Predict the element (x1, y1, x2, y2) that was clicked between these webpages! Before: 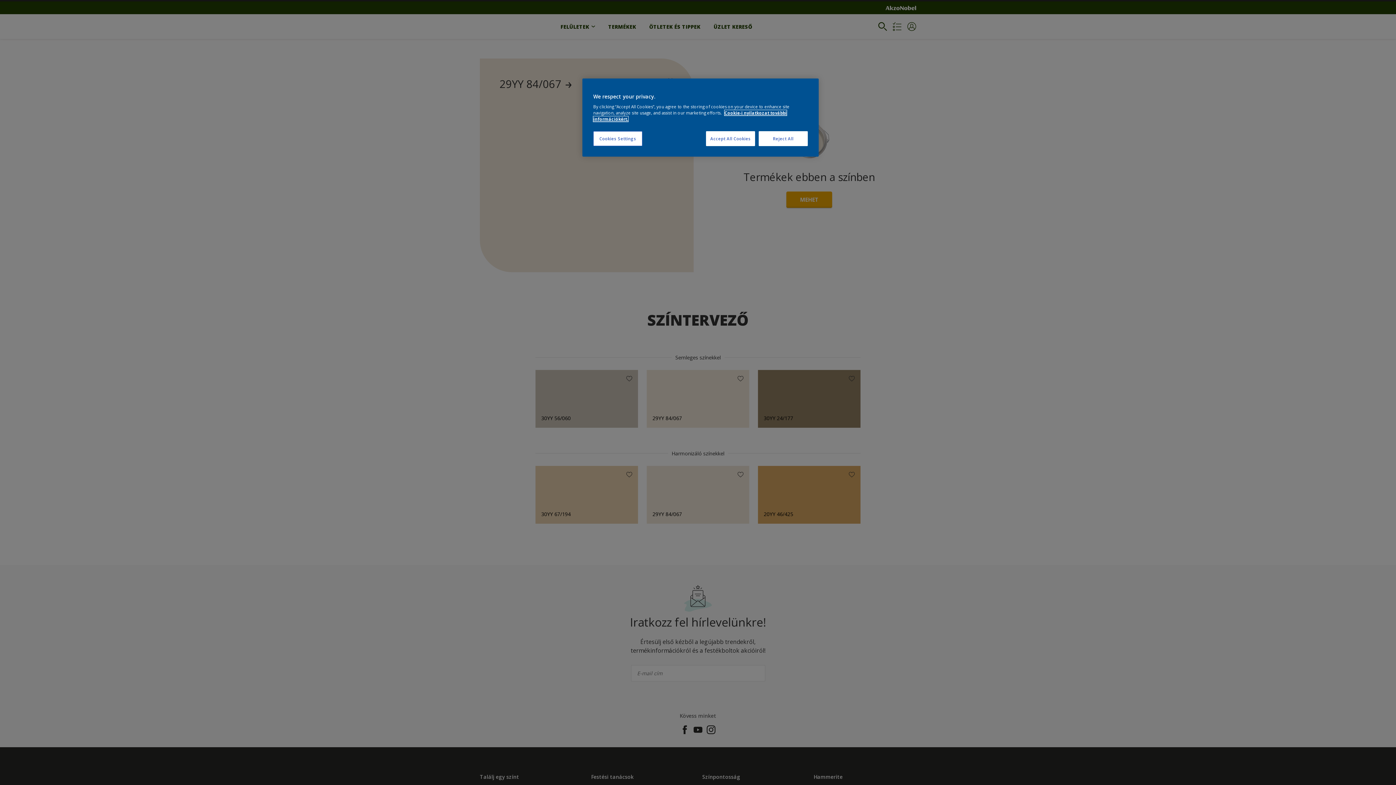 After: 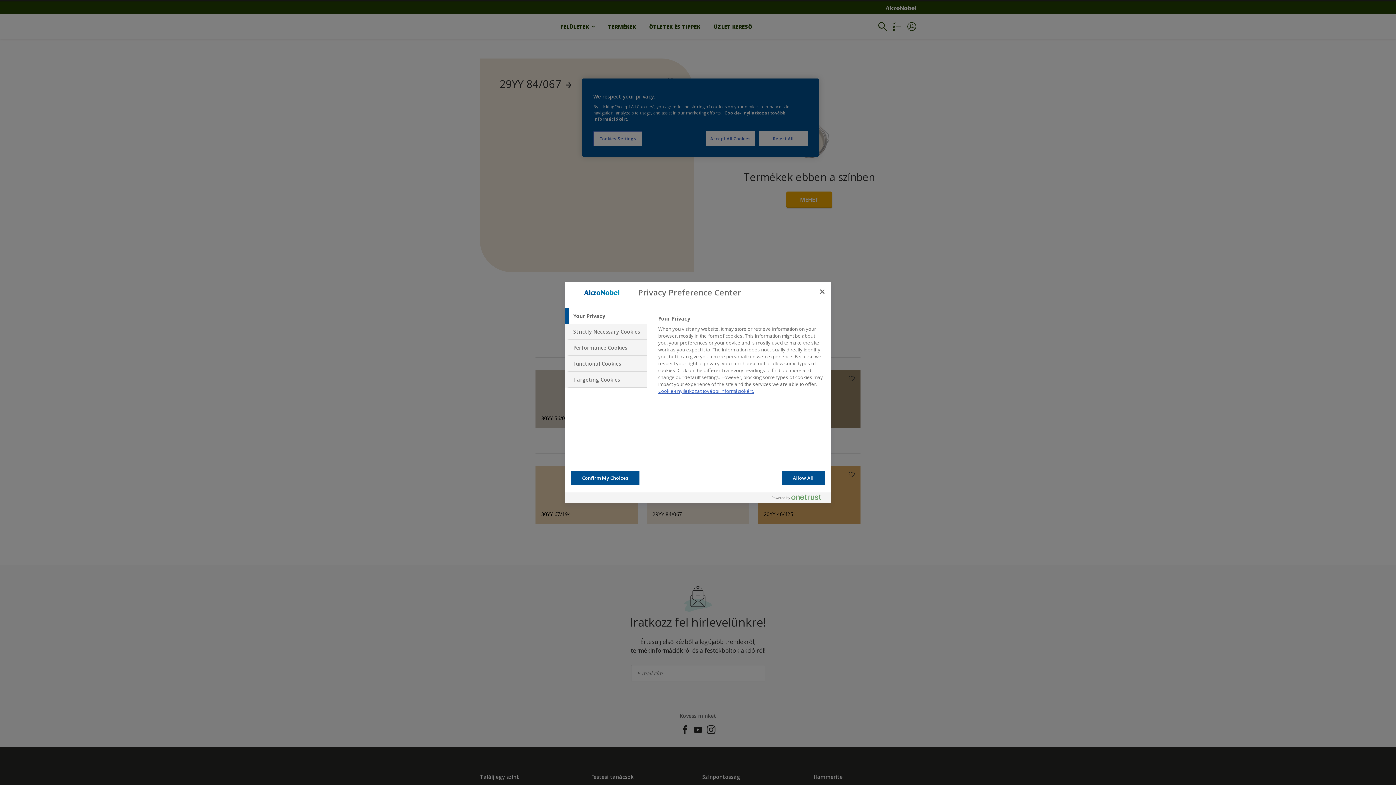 Action: label: Cookies Settings bbox: (593, 131, 642, 146)